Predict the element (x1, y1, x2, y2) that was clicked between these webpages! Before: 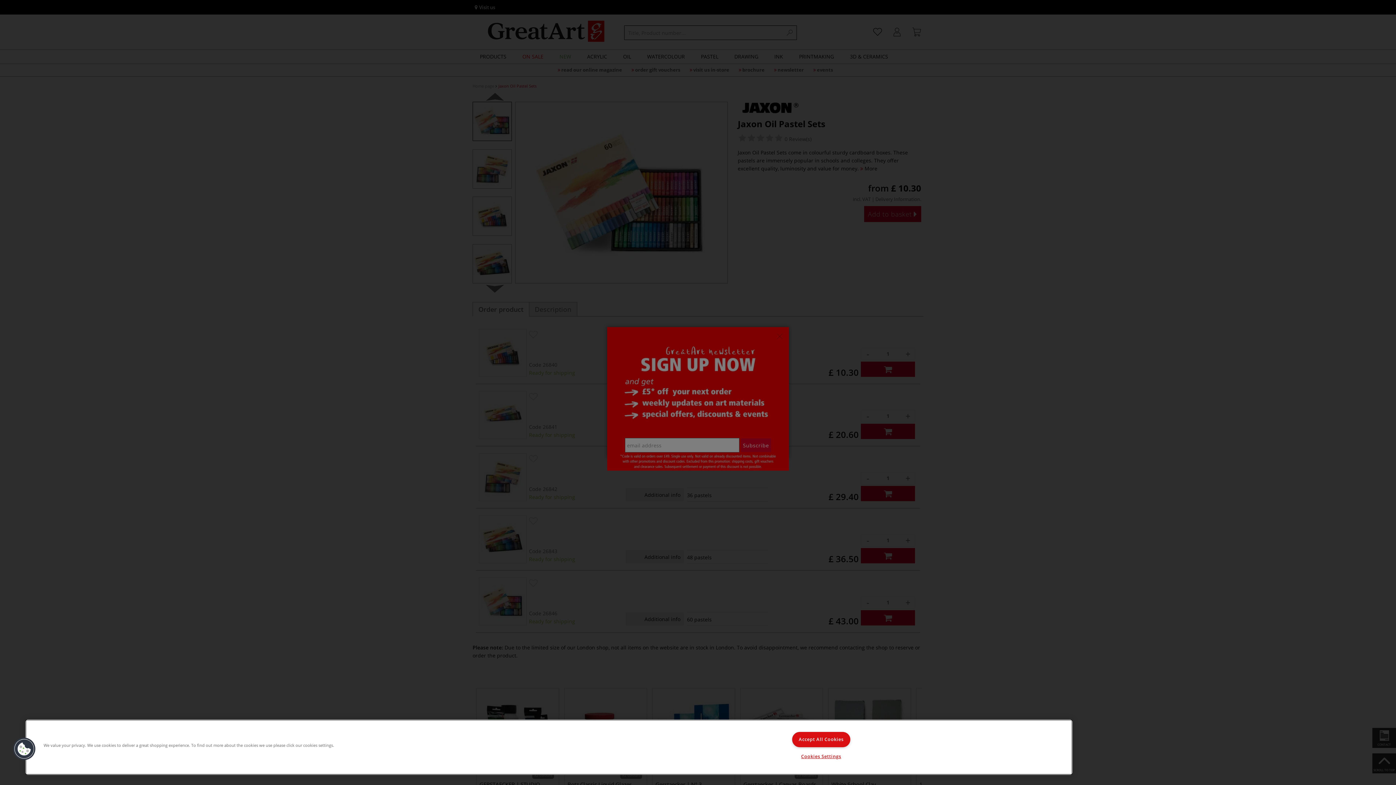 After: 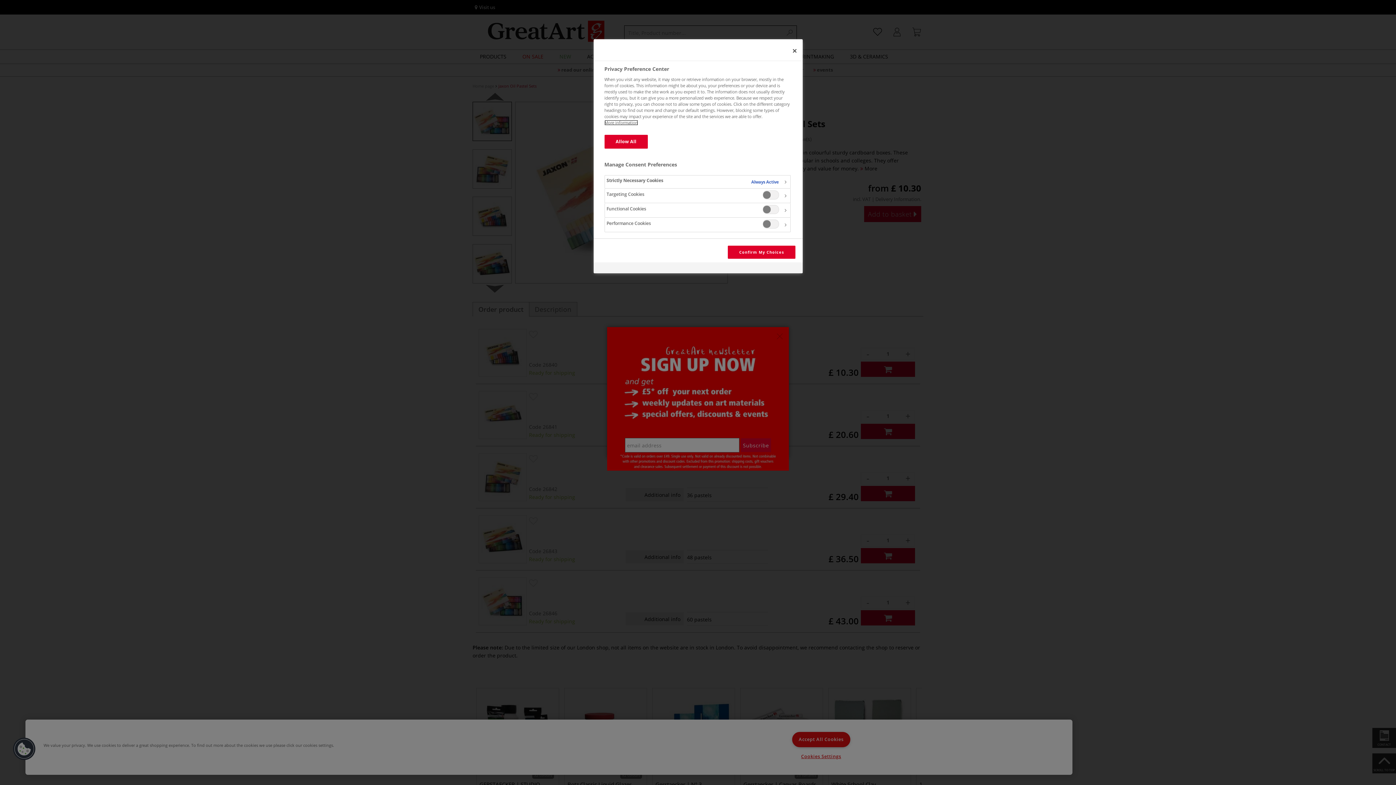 Action: label: Cookies Settings bbox: (792, 749, 850, 764)